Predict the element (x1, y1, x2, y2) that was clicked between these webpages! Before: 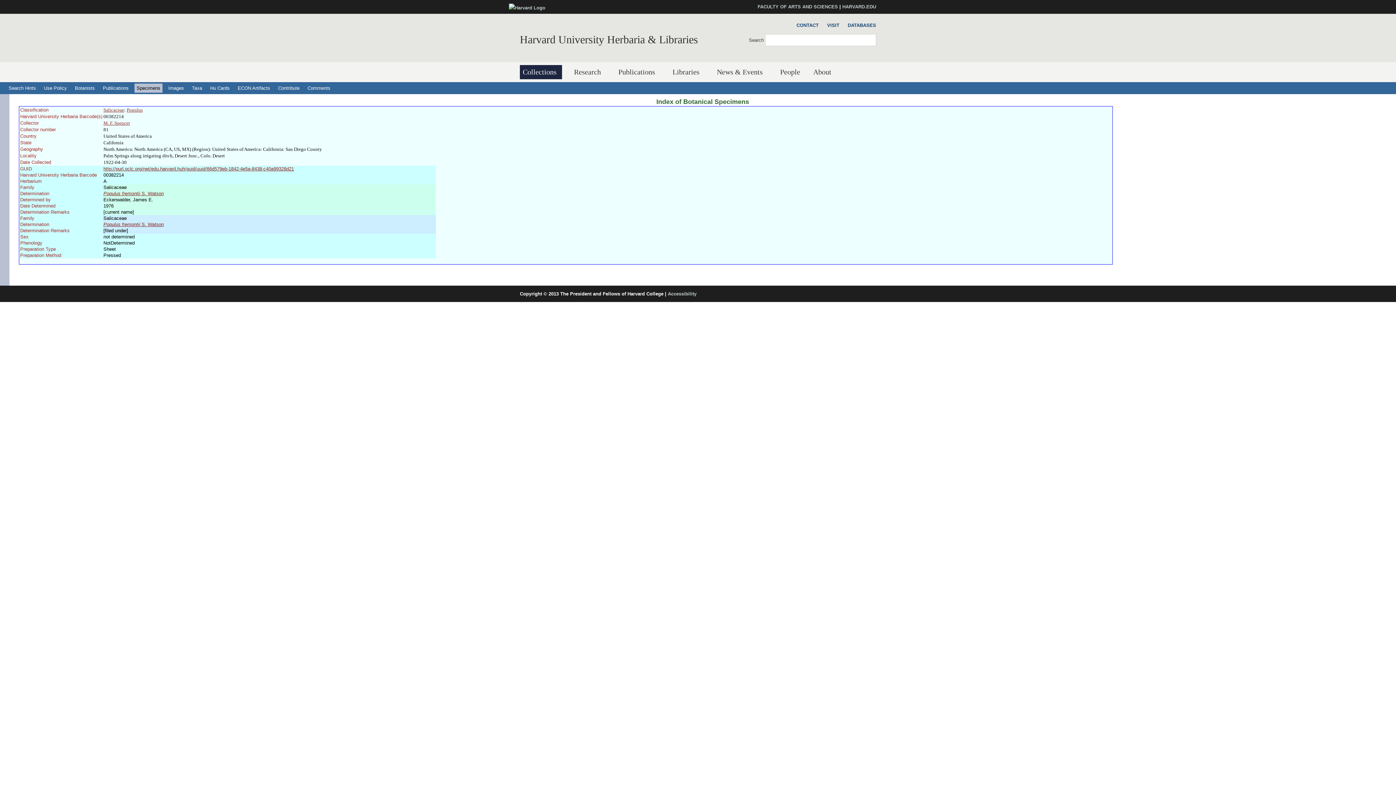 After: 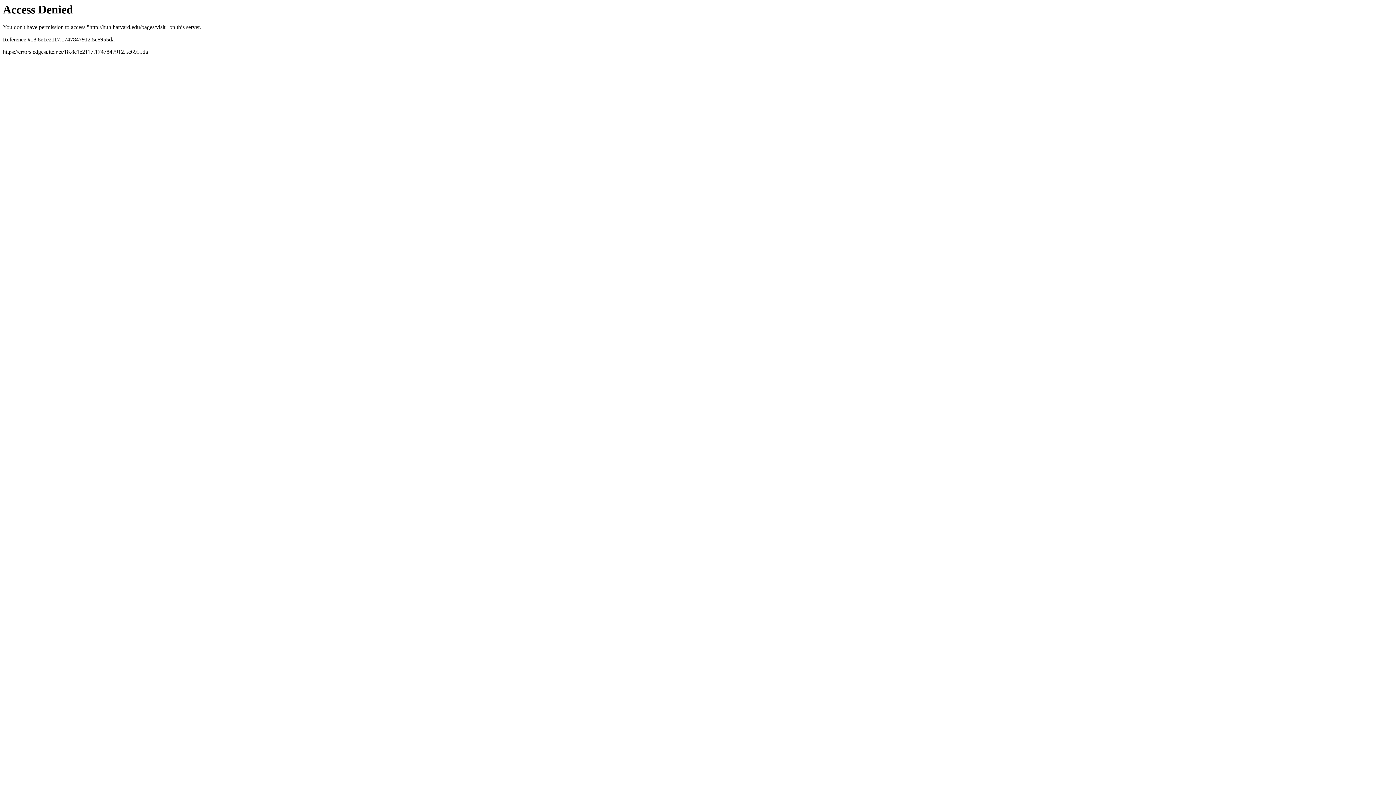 Action: label: VISIT bbox: (823, 21, 839, 29)